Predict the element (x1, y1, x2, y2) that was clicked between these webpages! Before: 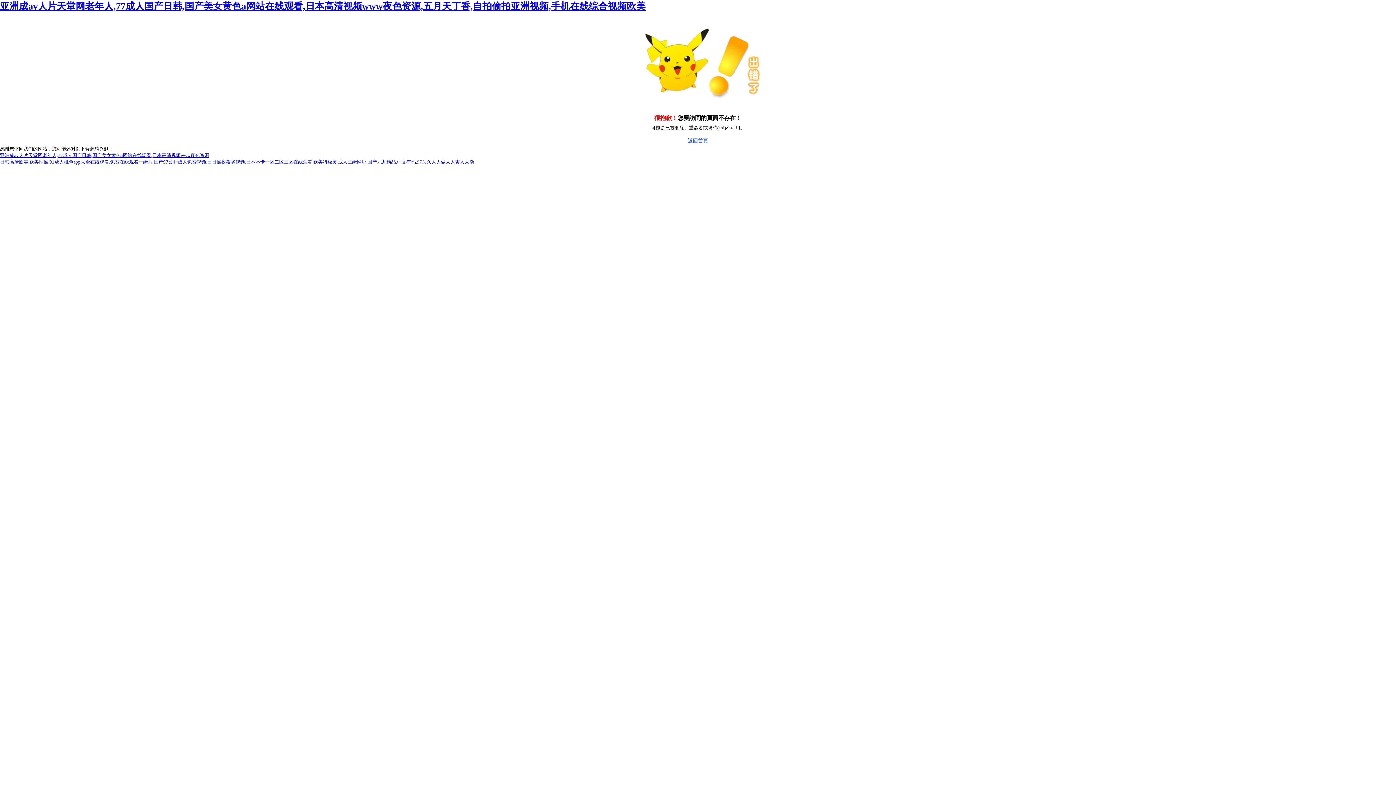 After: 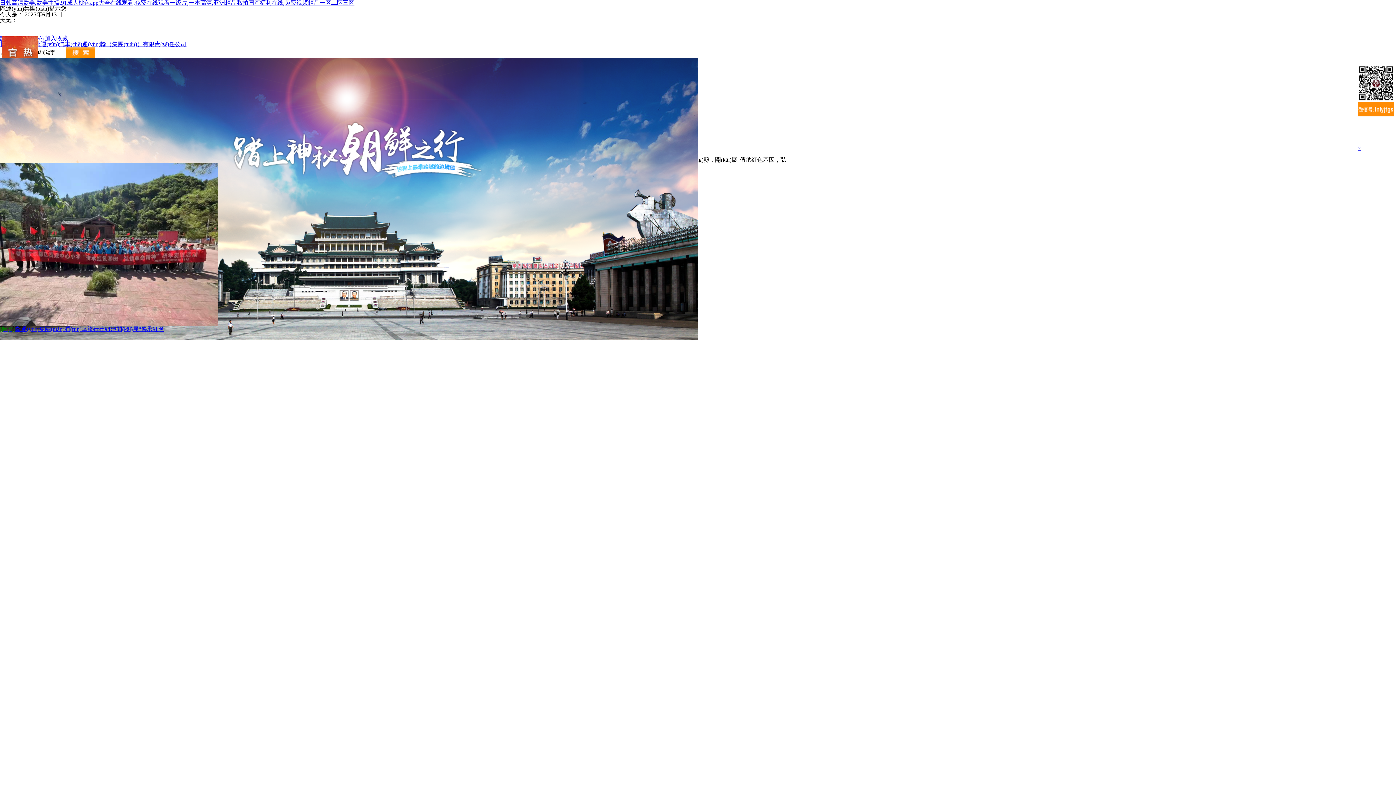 Action: bbox: (0, 159, 152, 164) label: 日韩高清欧美,欧美性操,91成人桃色app大全在线观看,免费在线观看一级片